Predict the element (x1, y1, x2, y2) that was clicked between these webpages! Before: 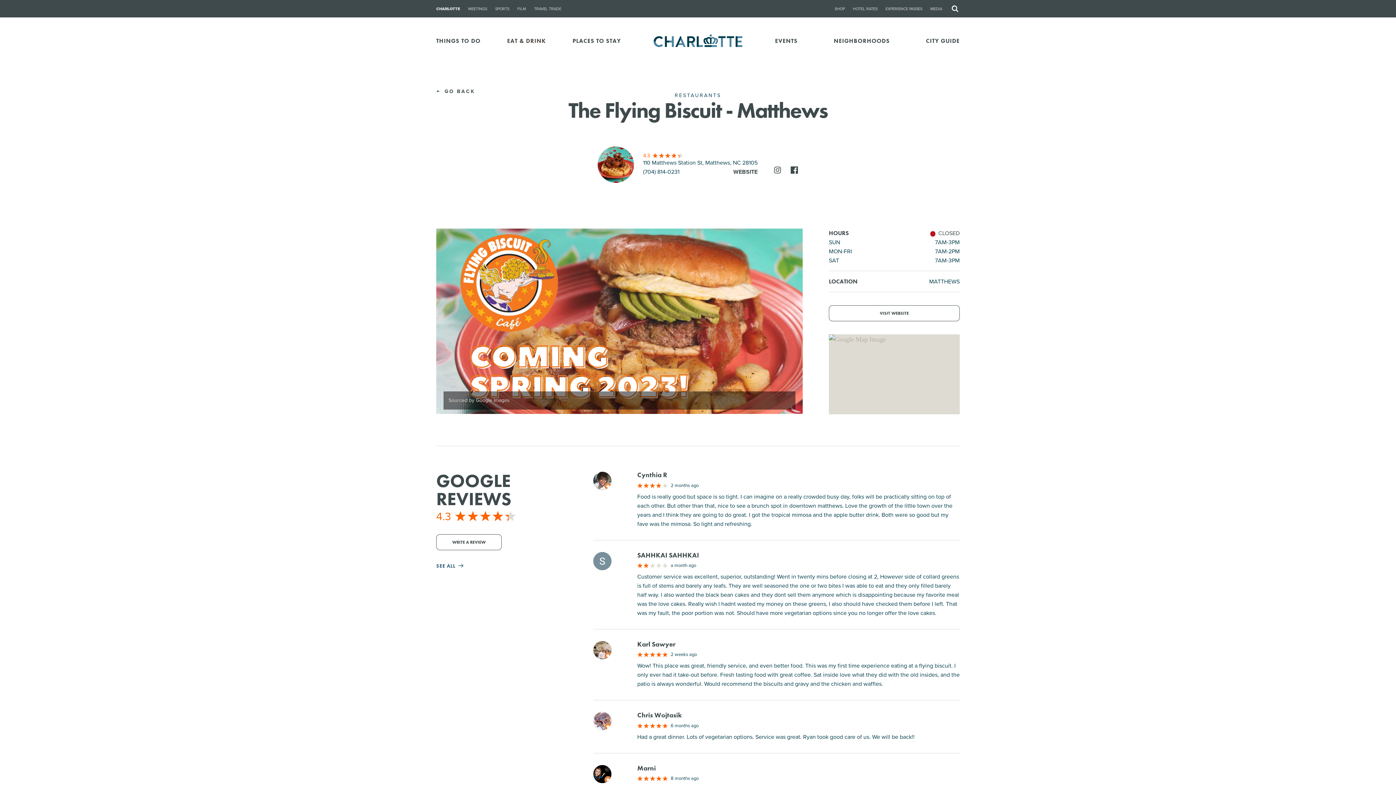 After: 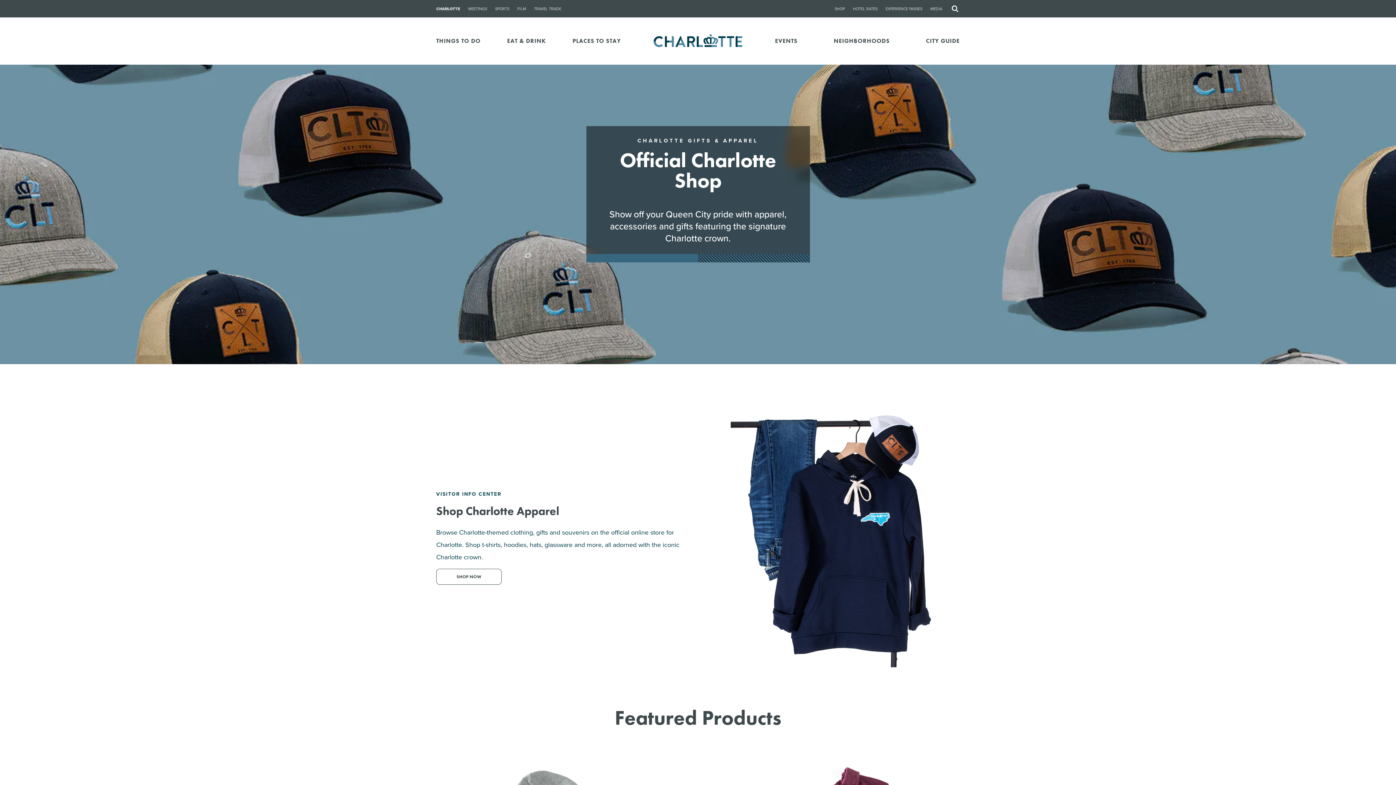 Action: bbox: (834, 5, 845, 11) label: SHOP